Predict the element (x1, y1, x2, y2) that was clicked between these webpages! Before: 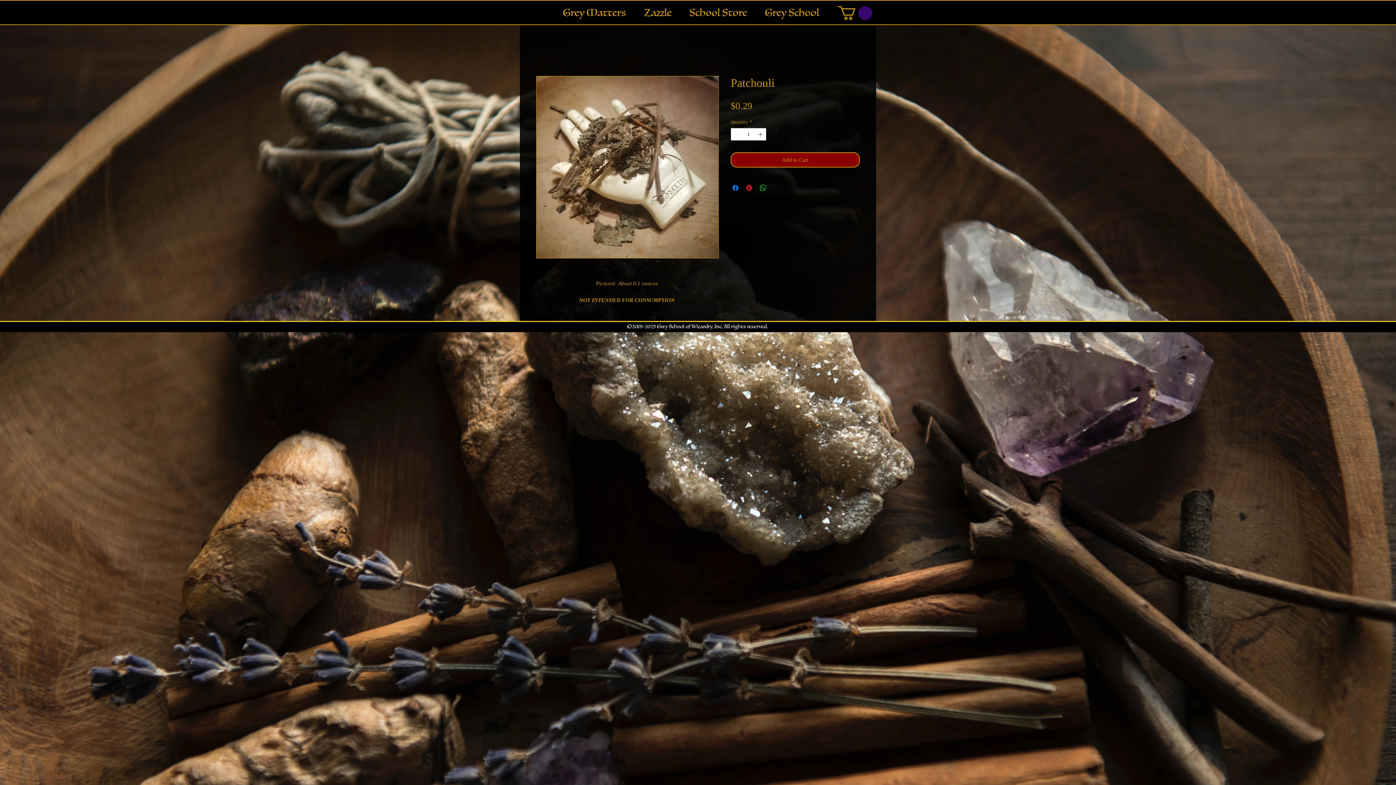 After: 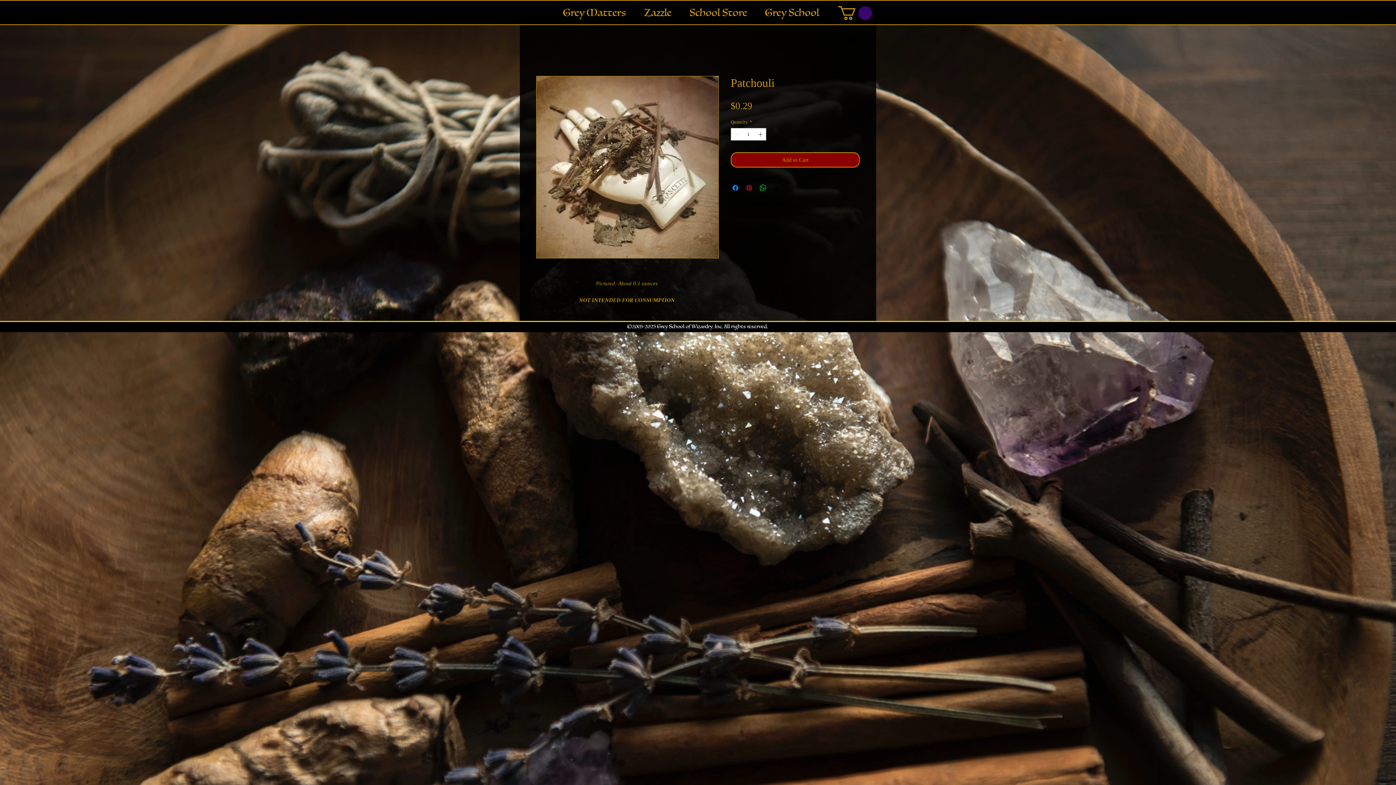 Action: label: Pin on Pinterest bbox: (745, 183, 753, 192)